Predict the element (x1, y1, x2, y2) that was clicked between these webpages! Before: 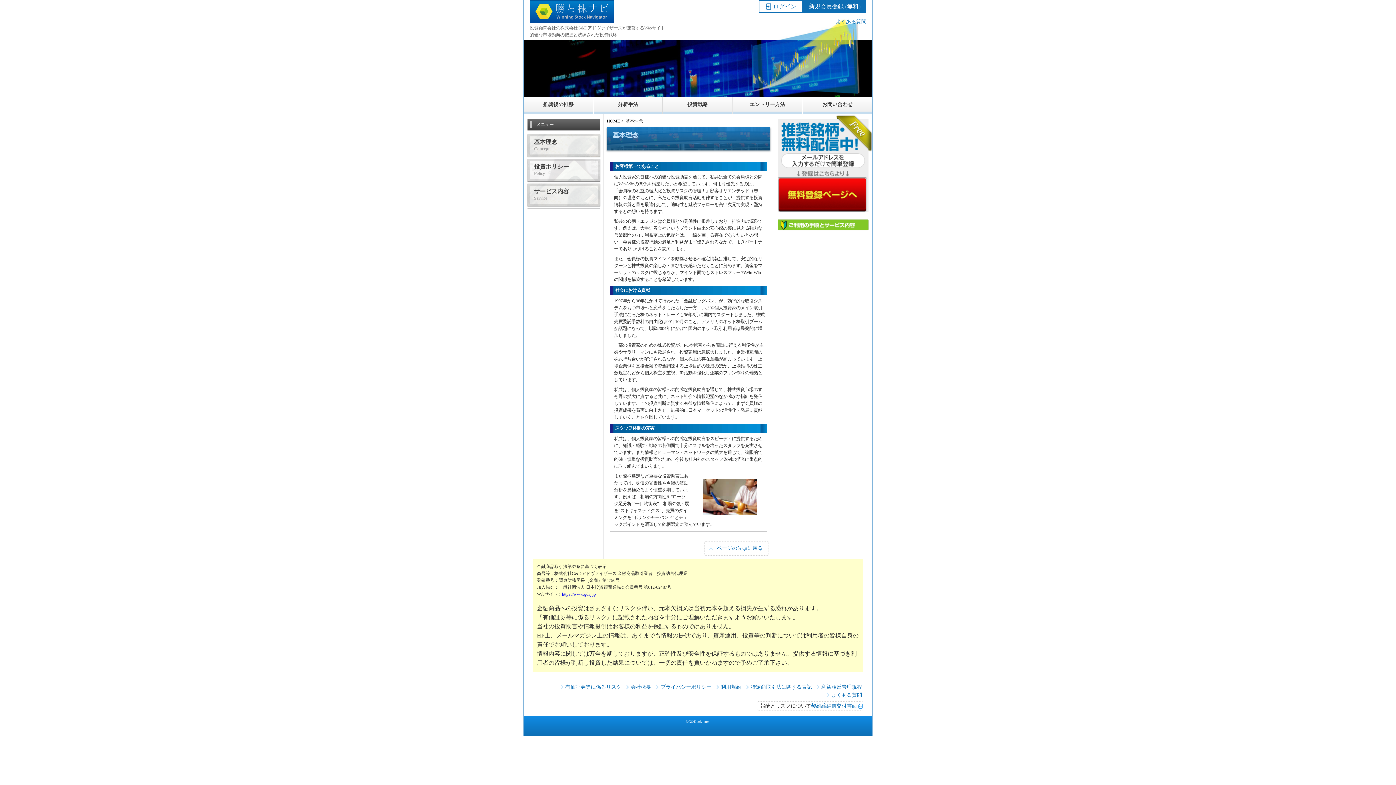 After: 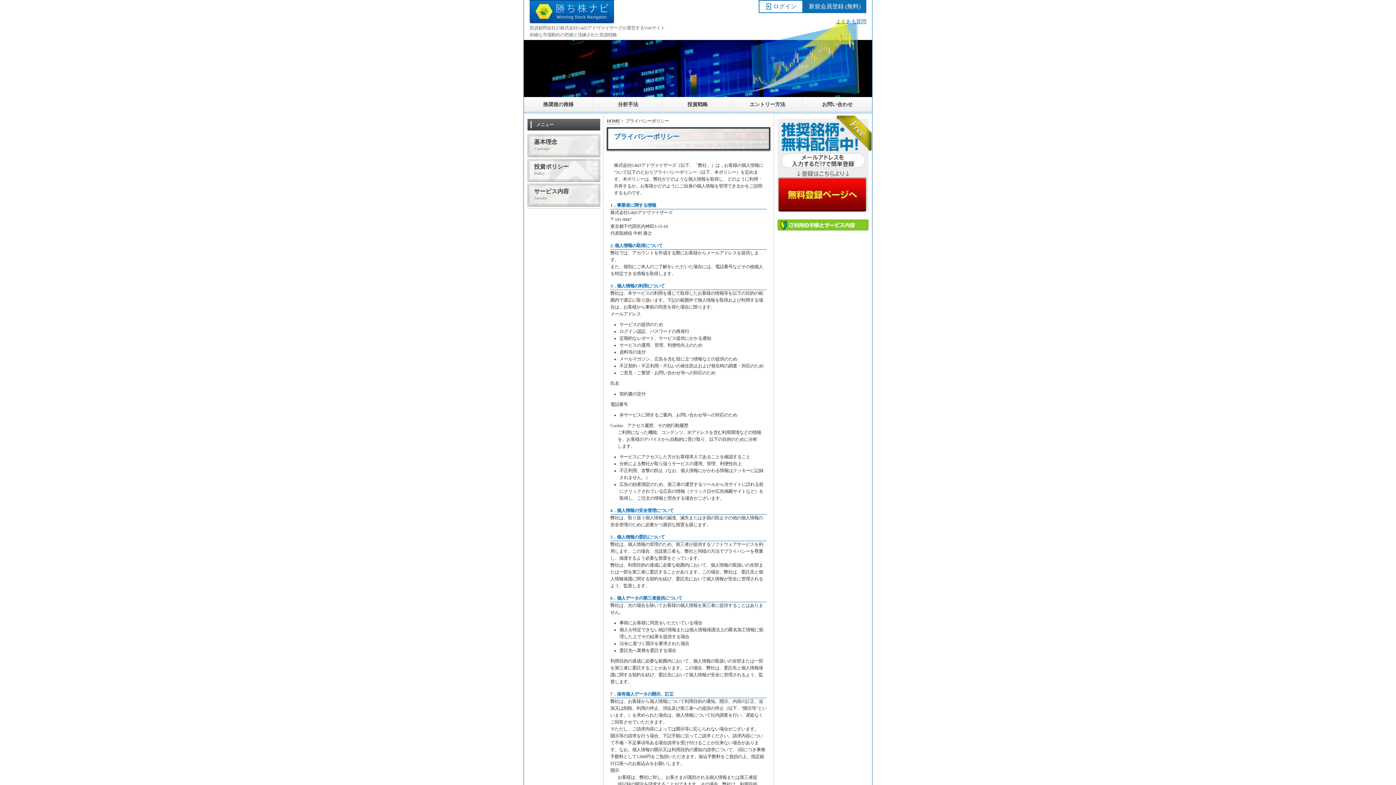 Action: label: プライバシーポリシー bbox: (655, 684, 711, 690)